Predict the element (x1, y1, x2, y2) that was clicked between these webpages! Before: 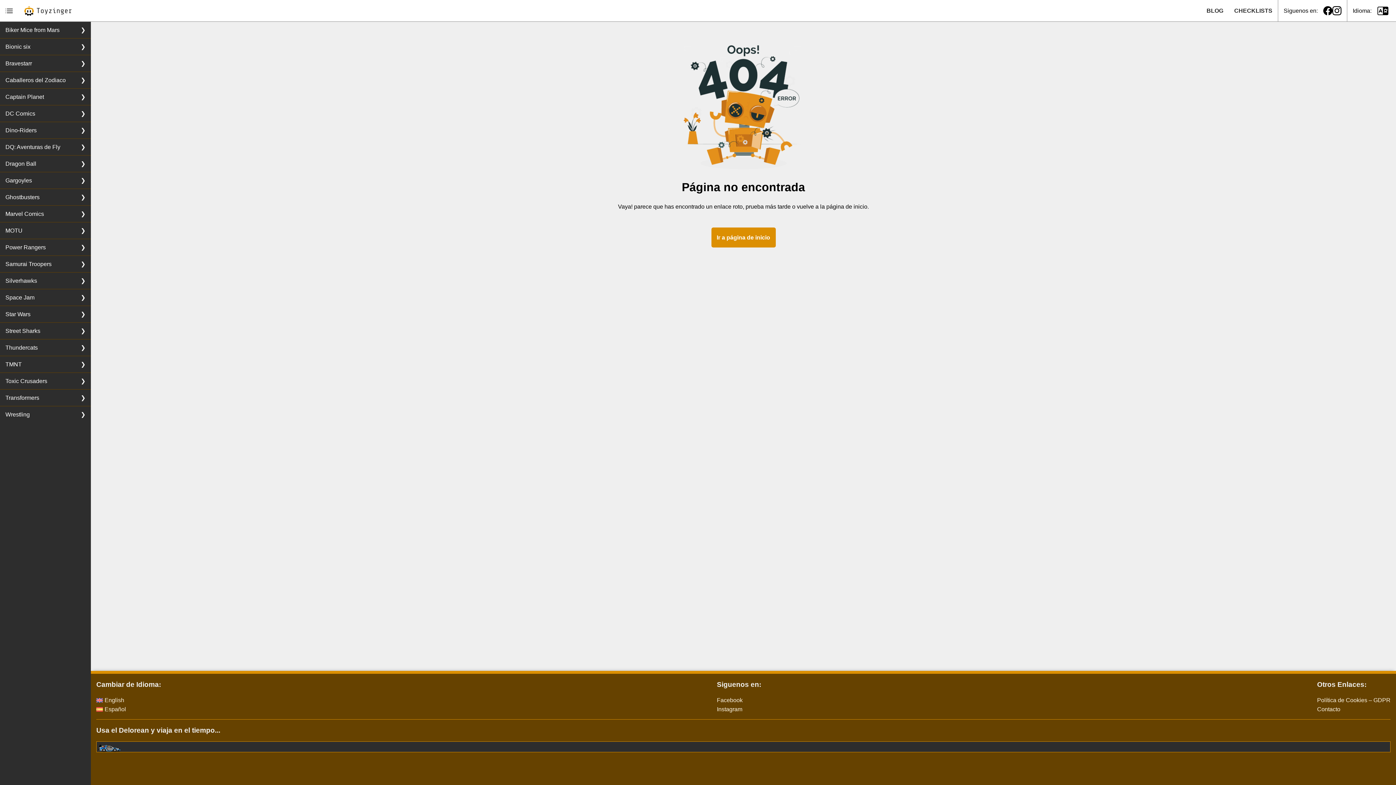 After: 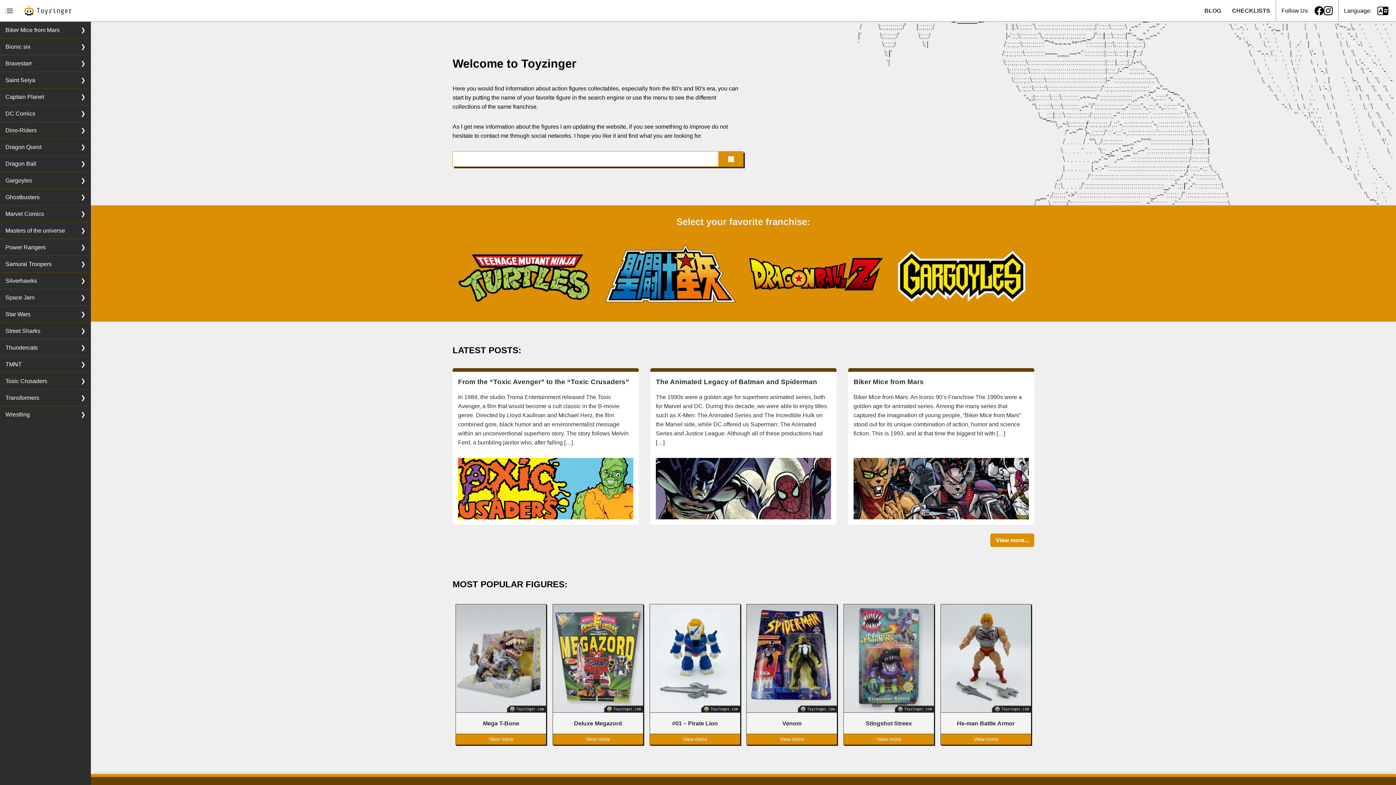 Action: label: English bbox: (96, 696, 161, 705)